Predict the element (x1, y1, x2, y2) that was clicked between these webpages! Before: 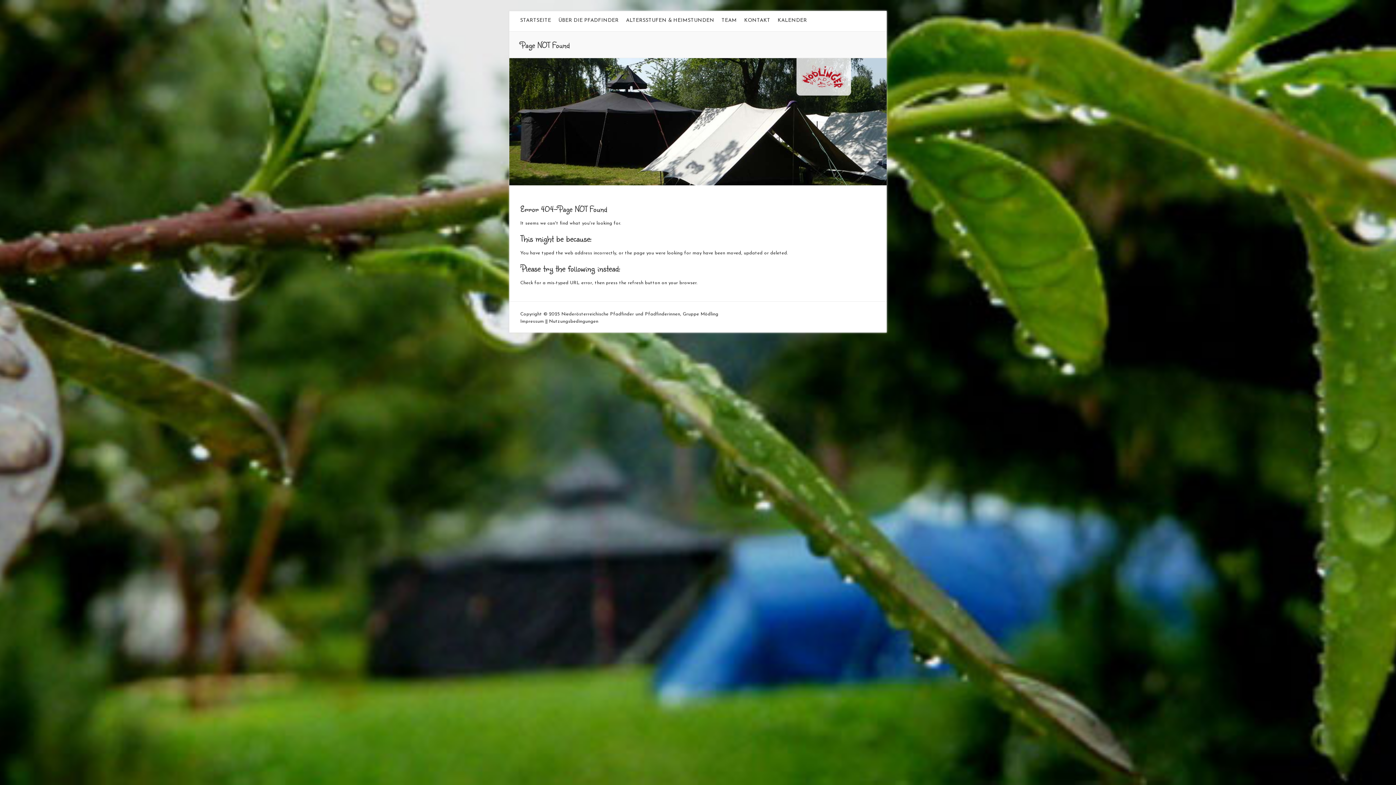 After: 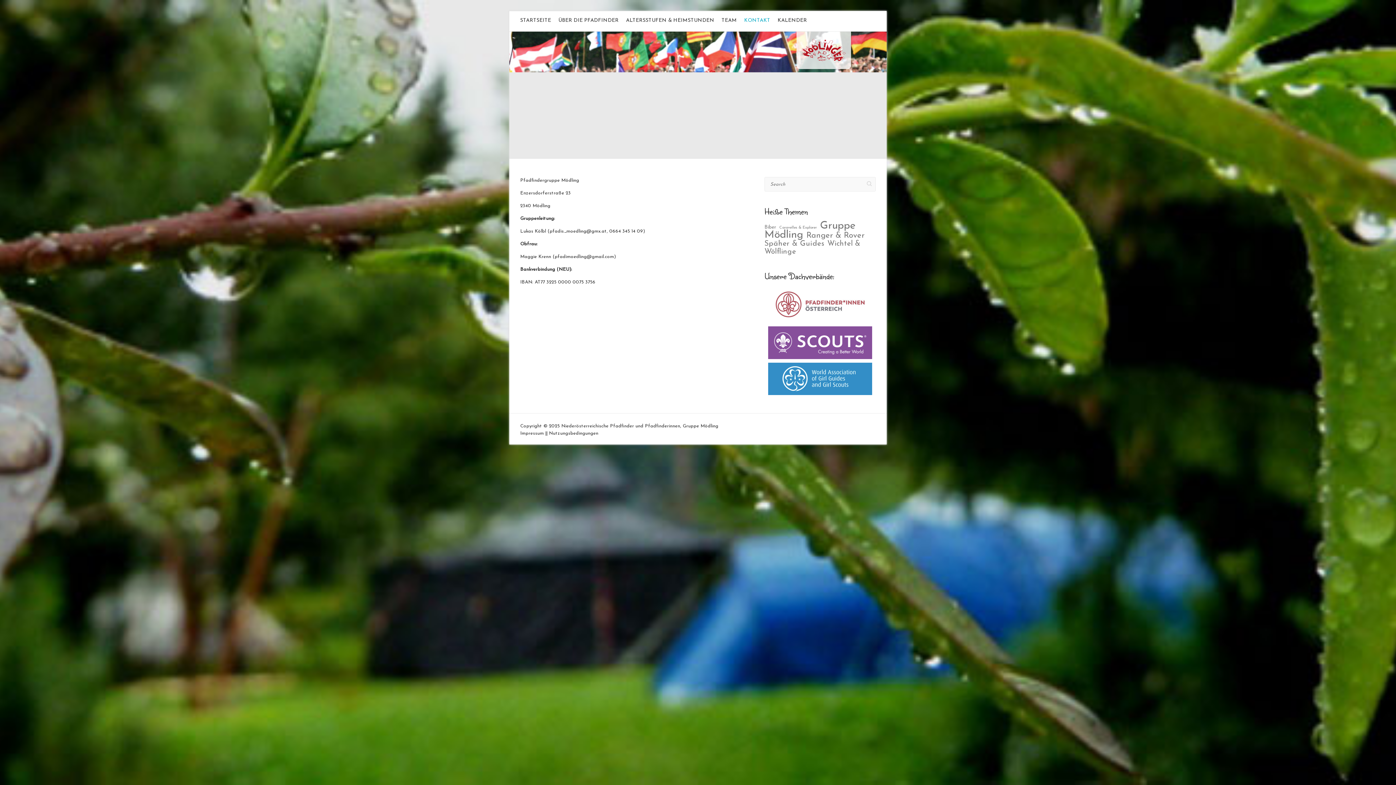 Action: label: KONTAKT bbox: (744, 11, 770, 31)